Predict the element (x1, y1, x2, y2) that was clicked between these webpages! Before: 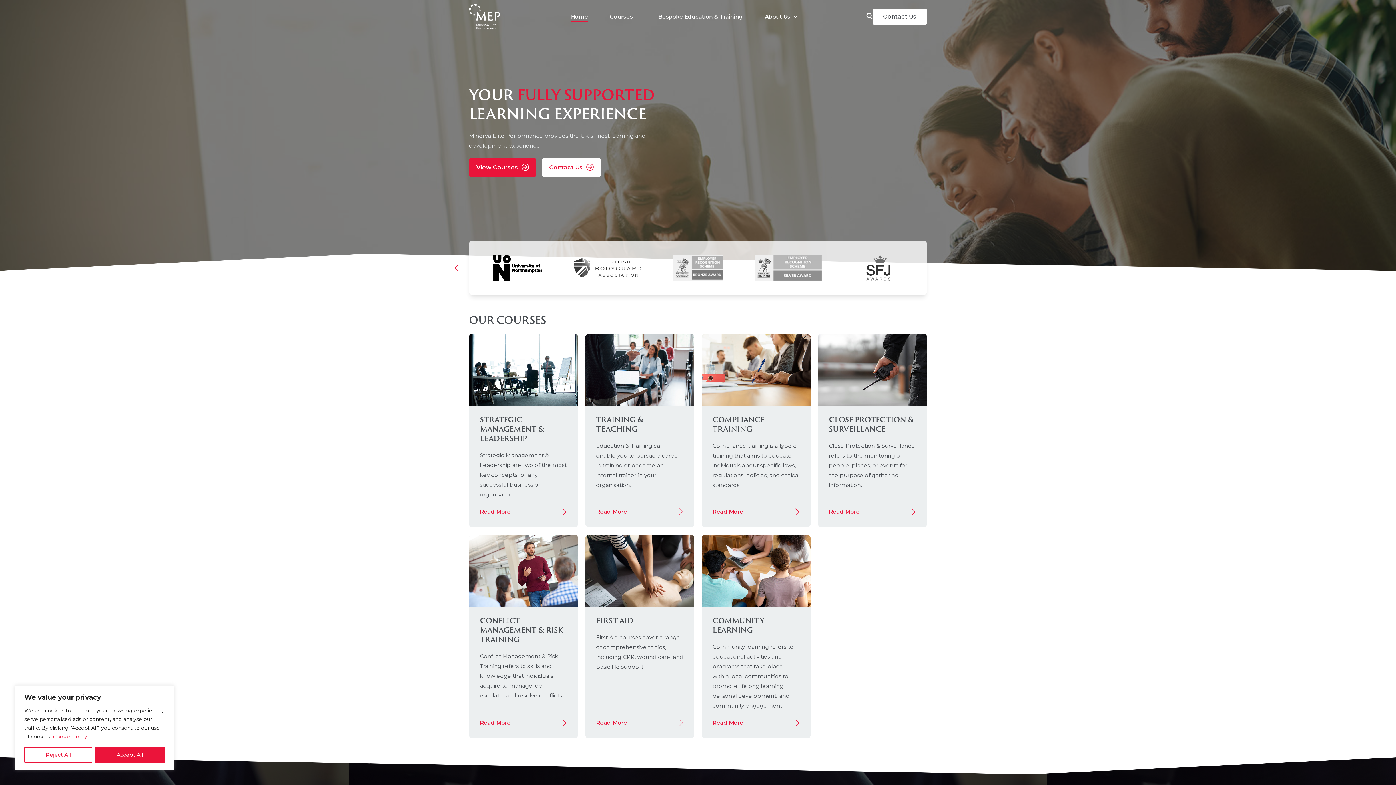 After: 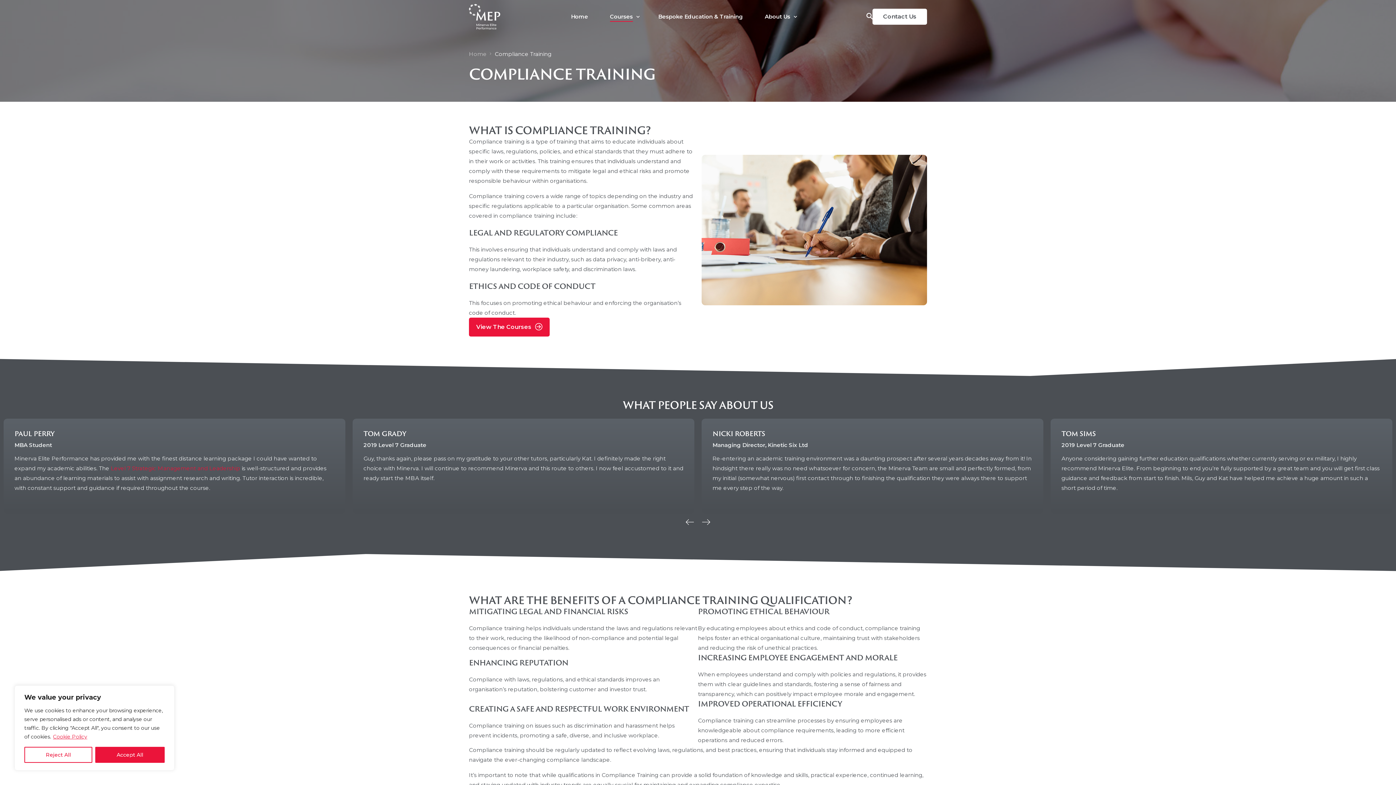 Action: label: Read More bbox: (712, 506, 800, 516)